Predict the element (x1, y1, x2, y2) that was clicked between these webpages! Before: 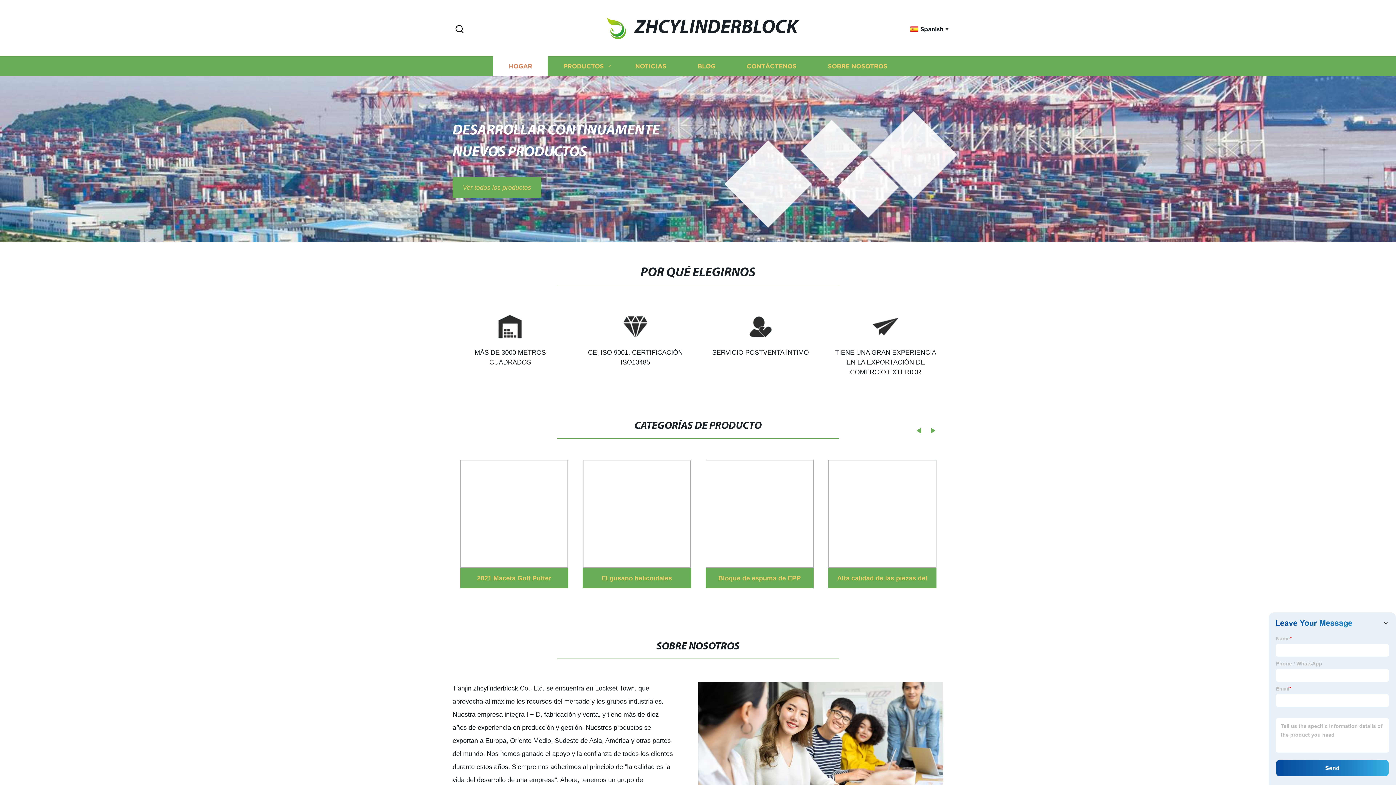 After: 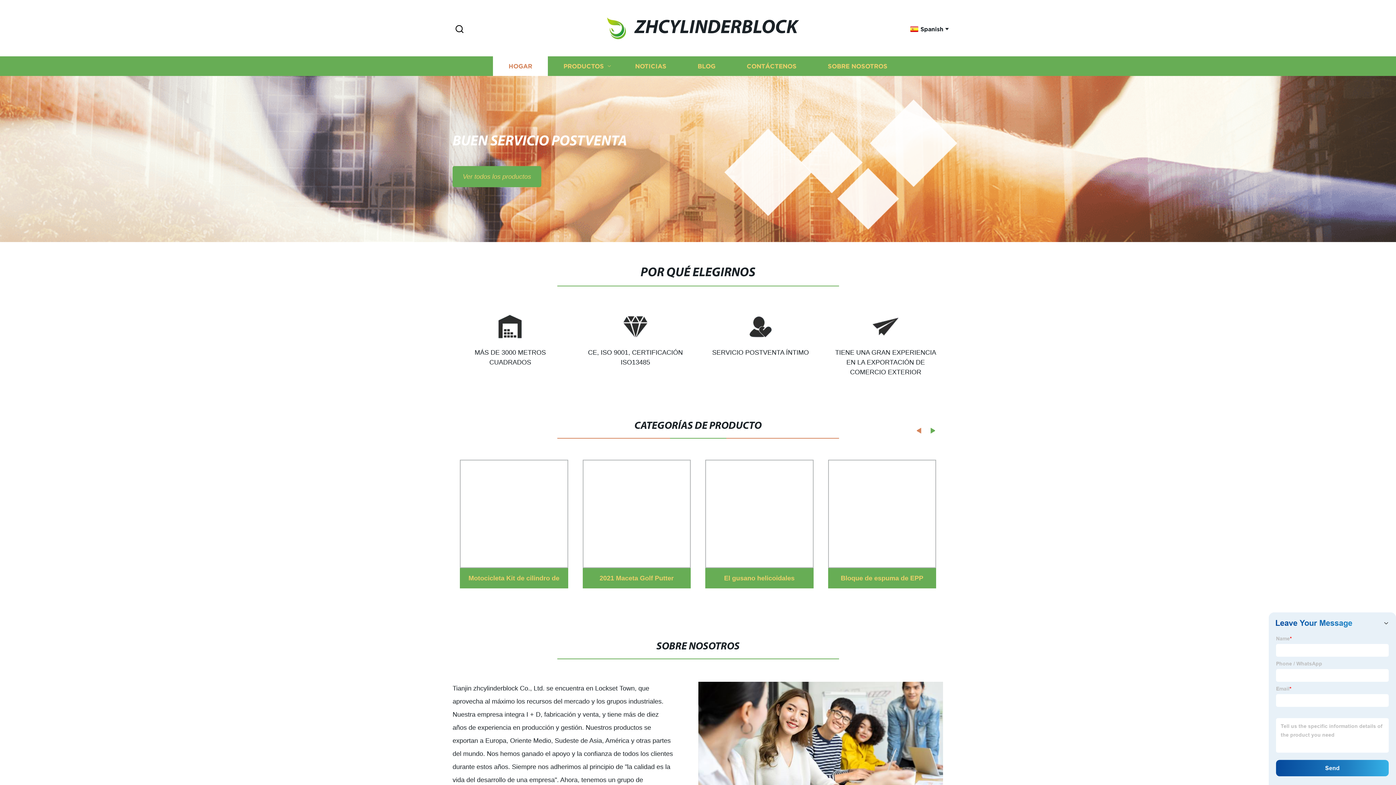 Action: label: Previous bbox: (912, 428, 921, 433)